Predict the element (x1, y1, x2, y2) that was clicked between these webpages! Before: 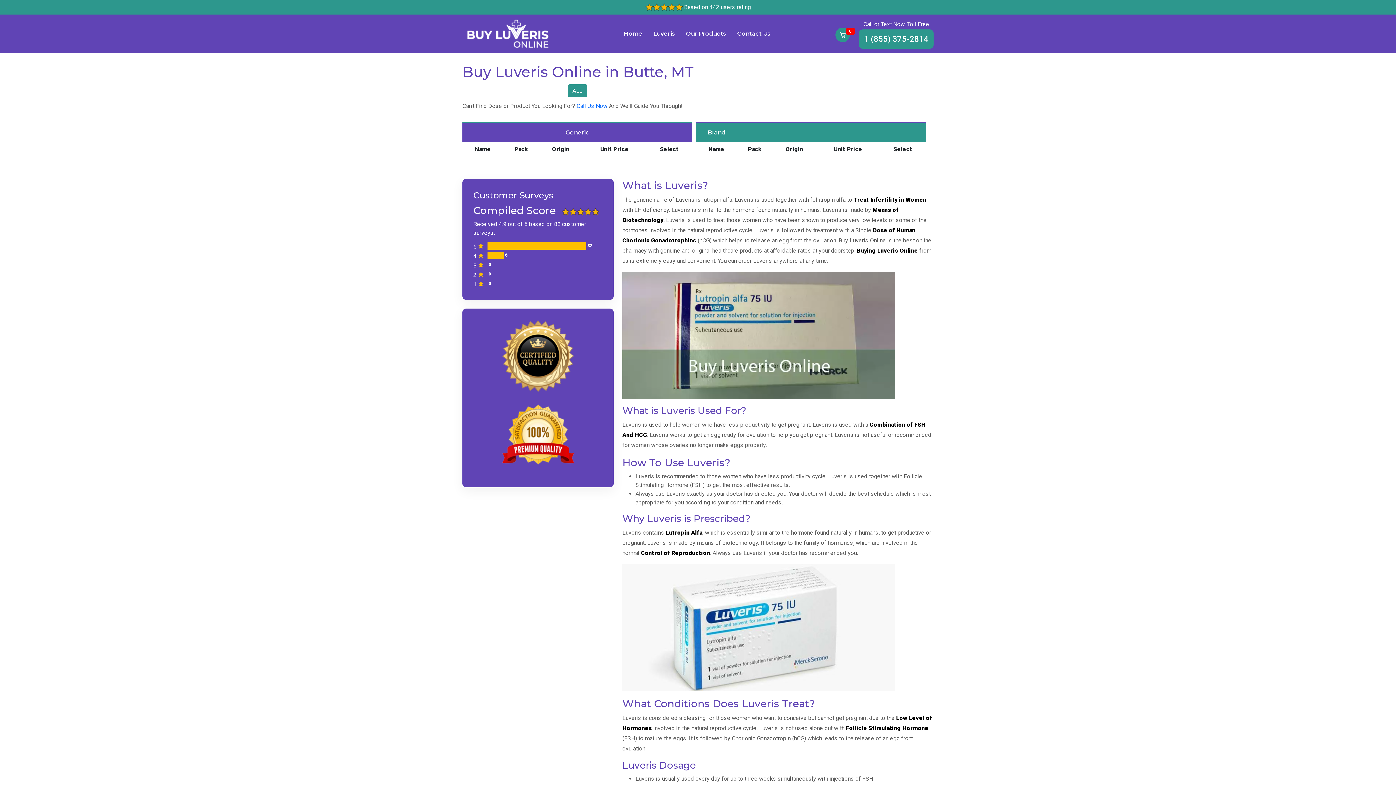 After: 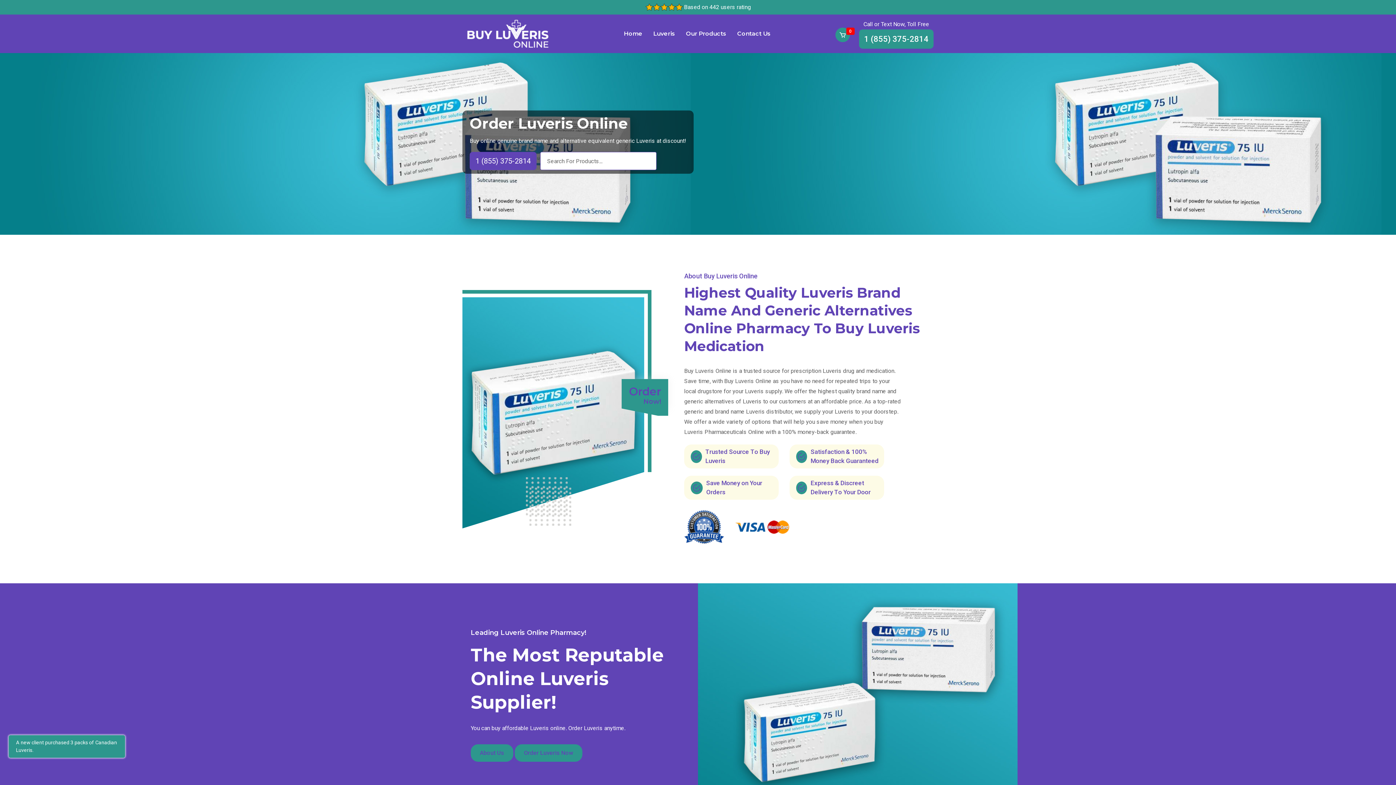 Action: bbox: (624, 29, 642, 38) label: Home